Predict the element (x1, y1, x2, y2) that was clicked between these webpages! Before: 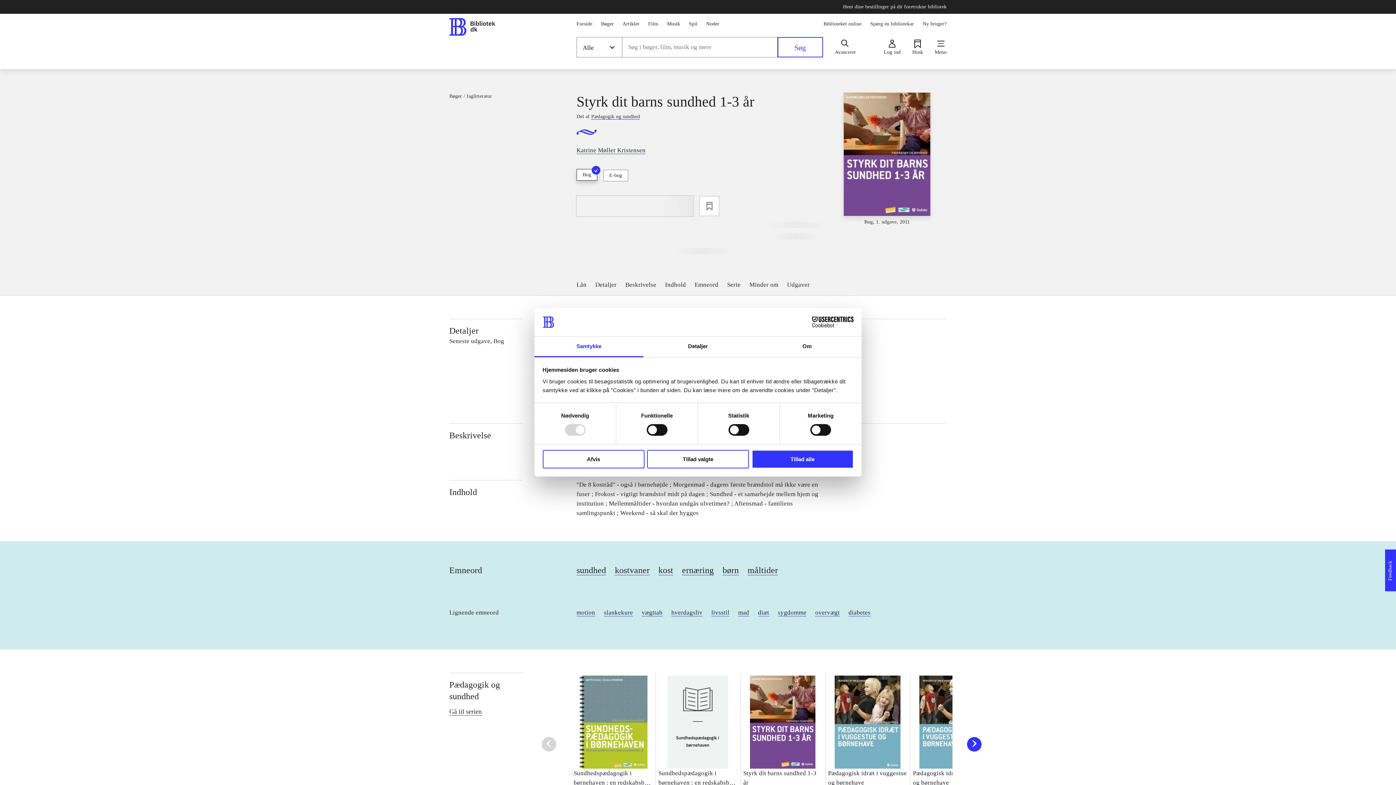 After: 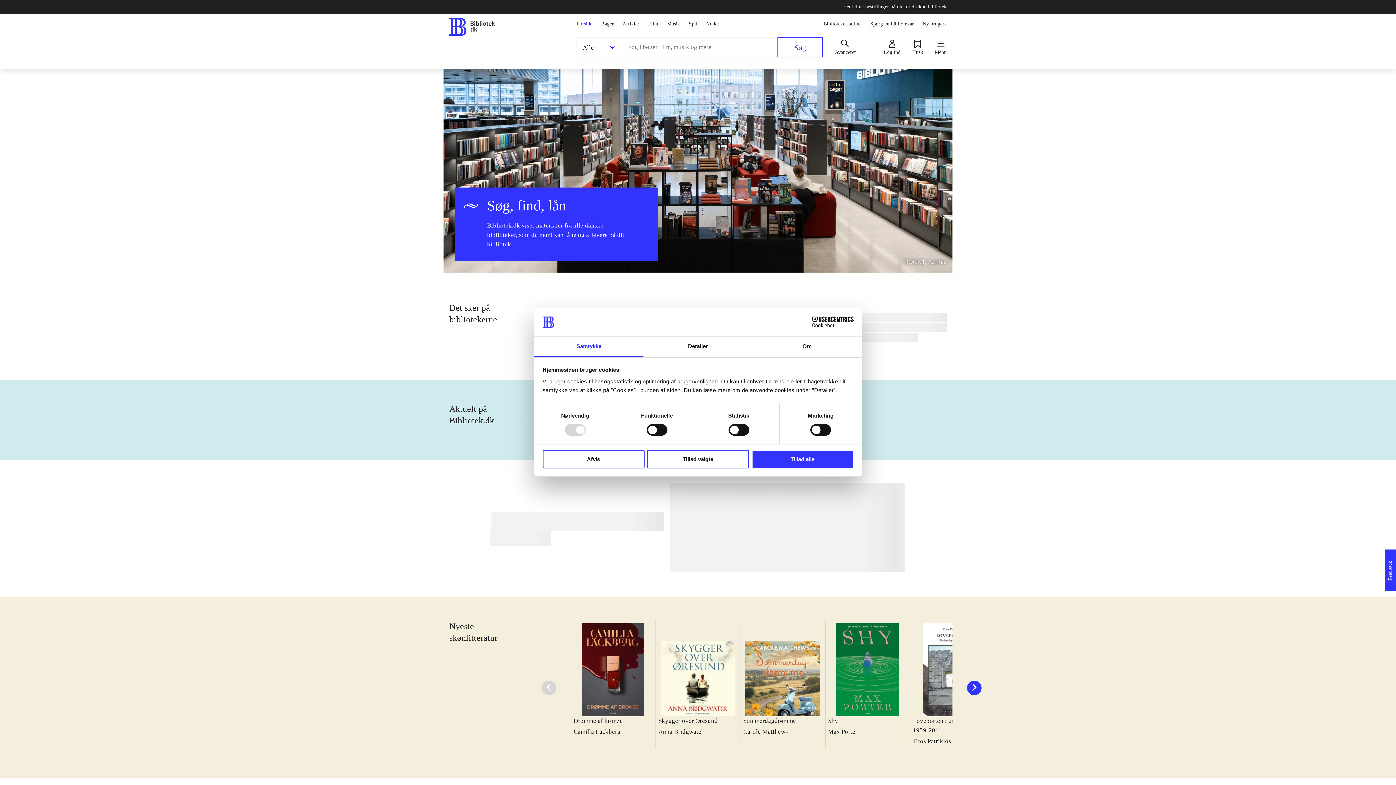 Action: bbox: (576, 19, 592, 27) label: Forside